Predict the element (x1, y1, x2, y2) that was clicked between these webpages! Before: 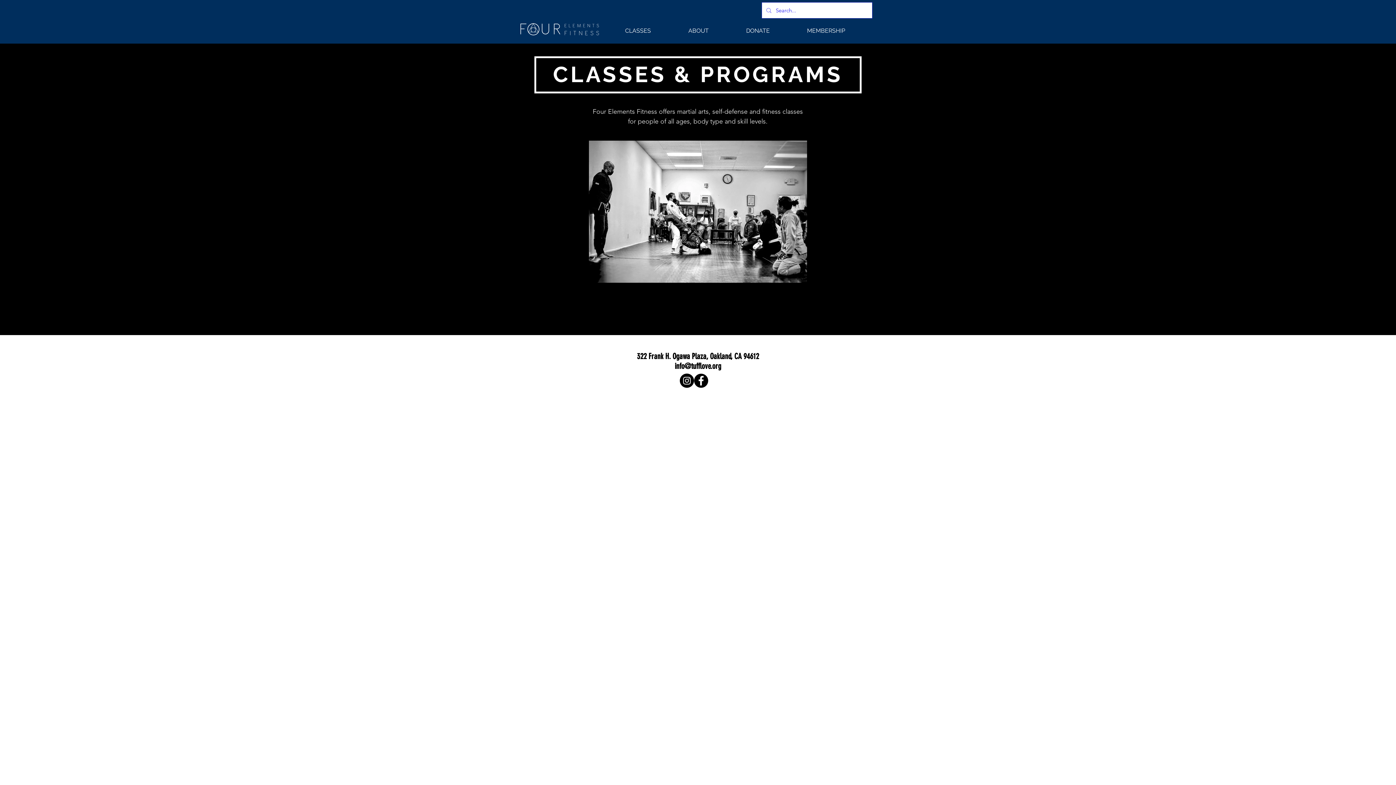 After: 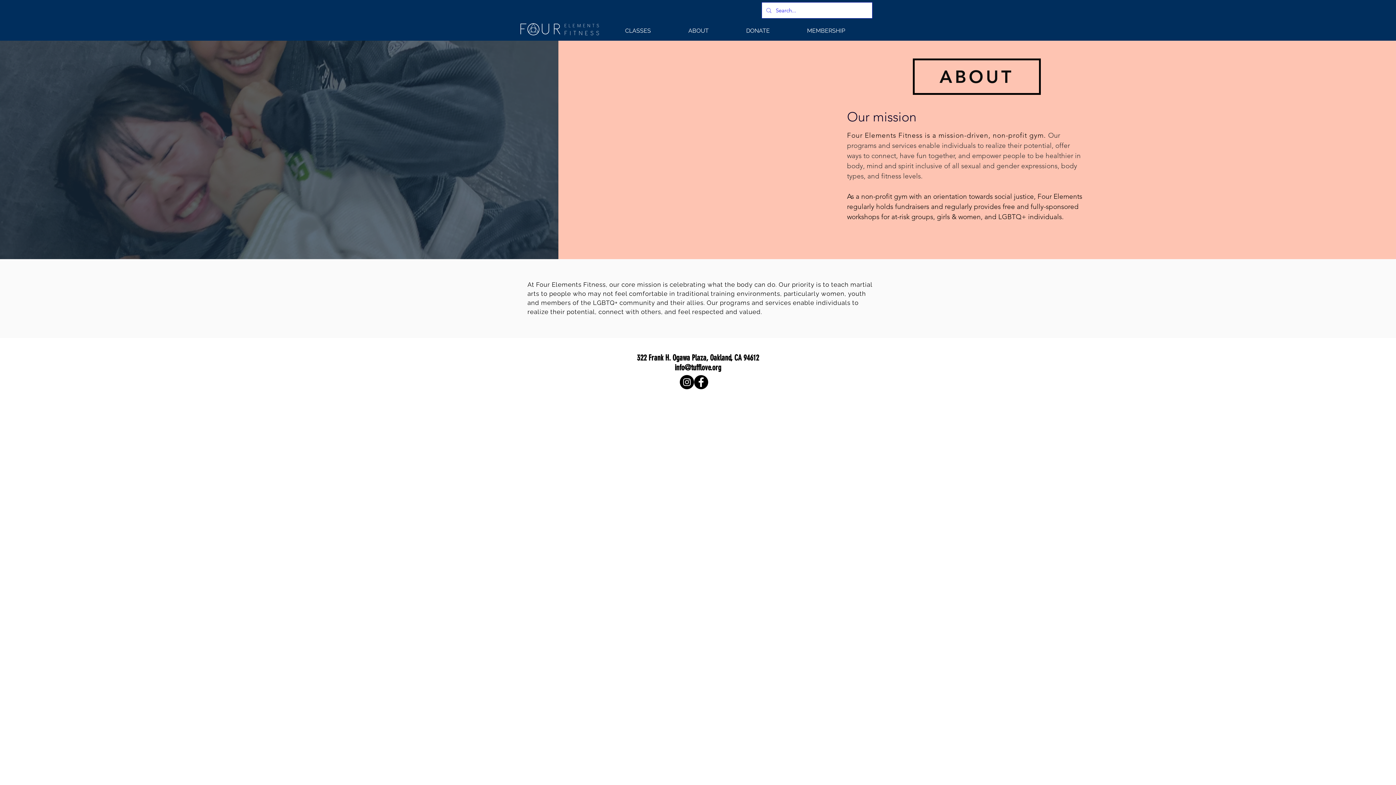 Action: bbox: (669, 21, 727, 40) label: ABOUT